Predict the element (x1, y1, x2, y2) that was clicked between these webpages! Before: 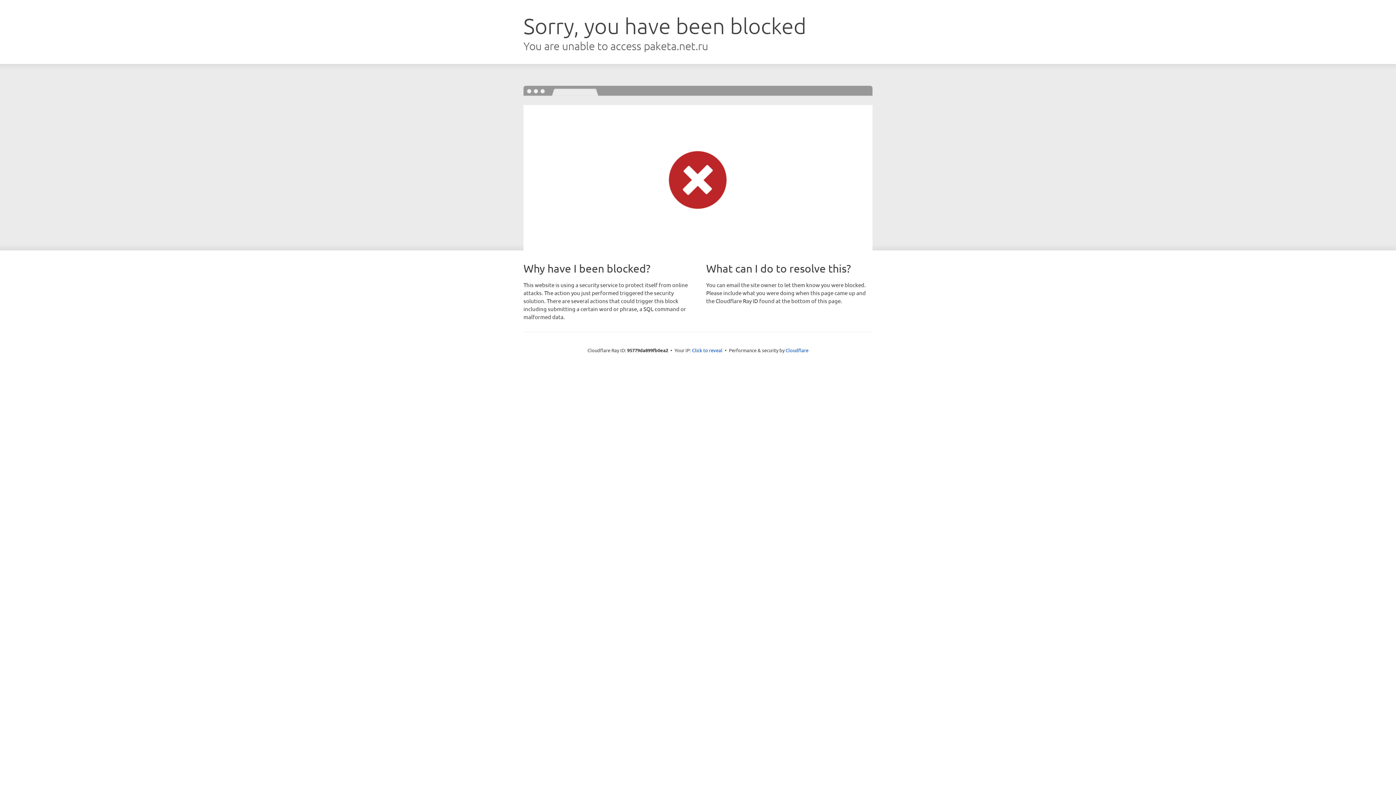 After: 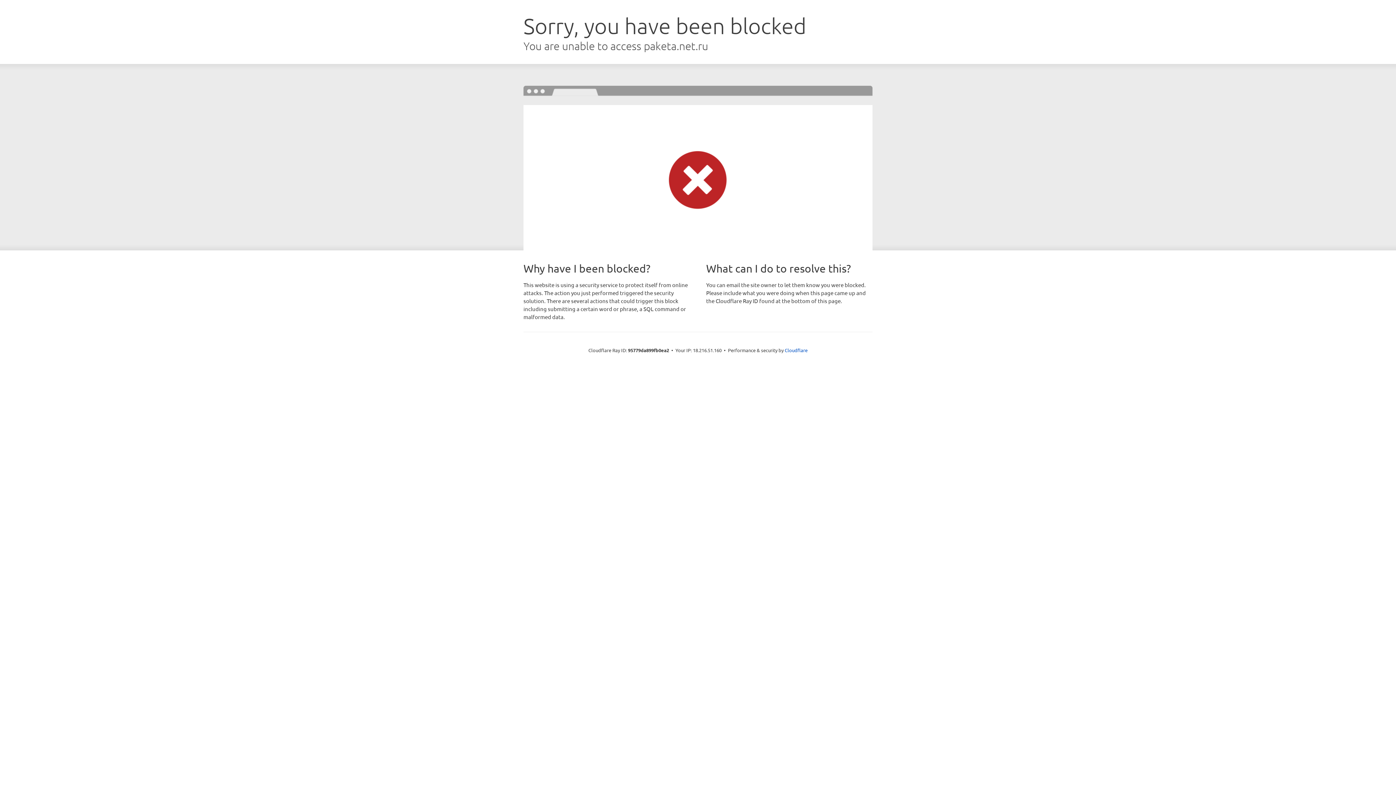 Action: label: Click to reveal bbox: (692, 346, 722, 353)